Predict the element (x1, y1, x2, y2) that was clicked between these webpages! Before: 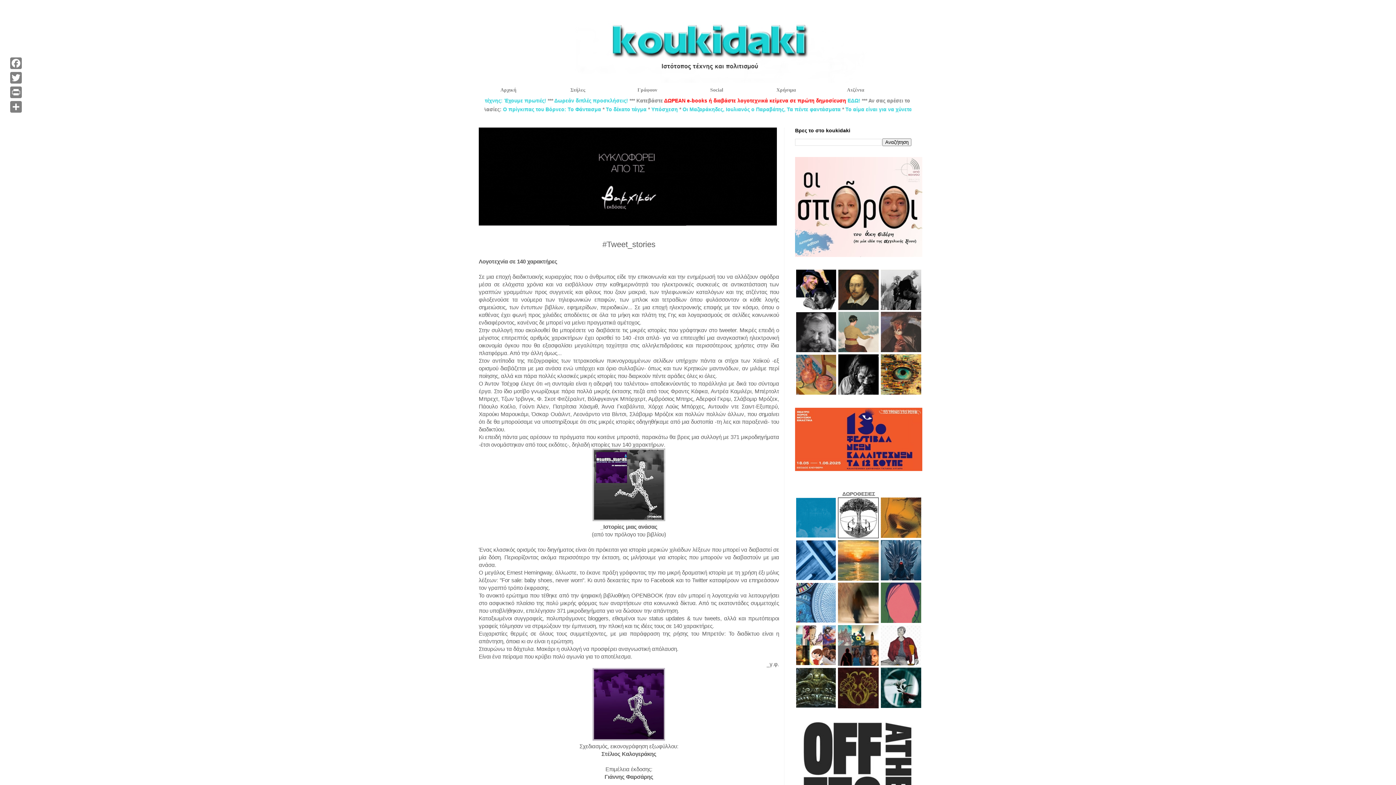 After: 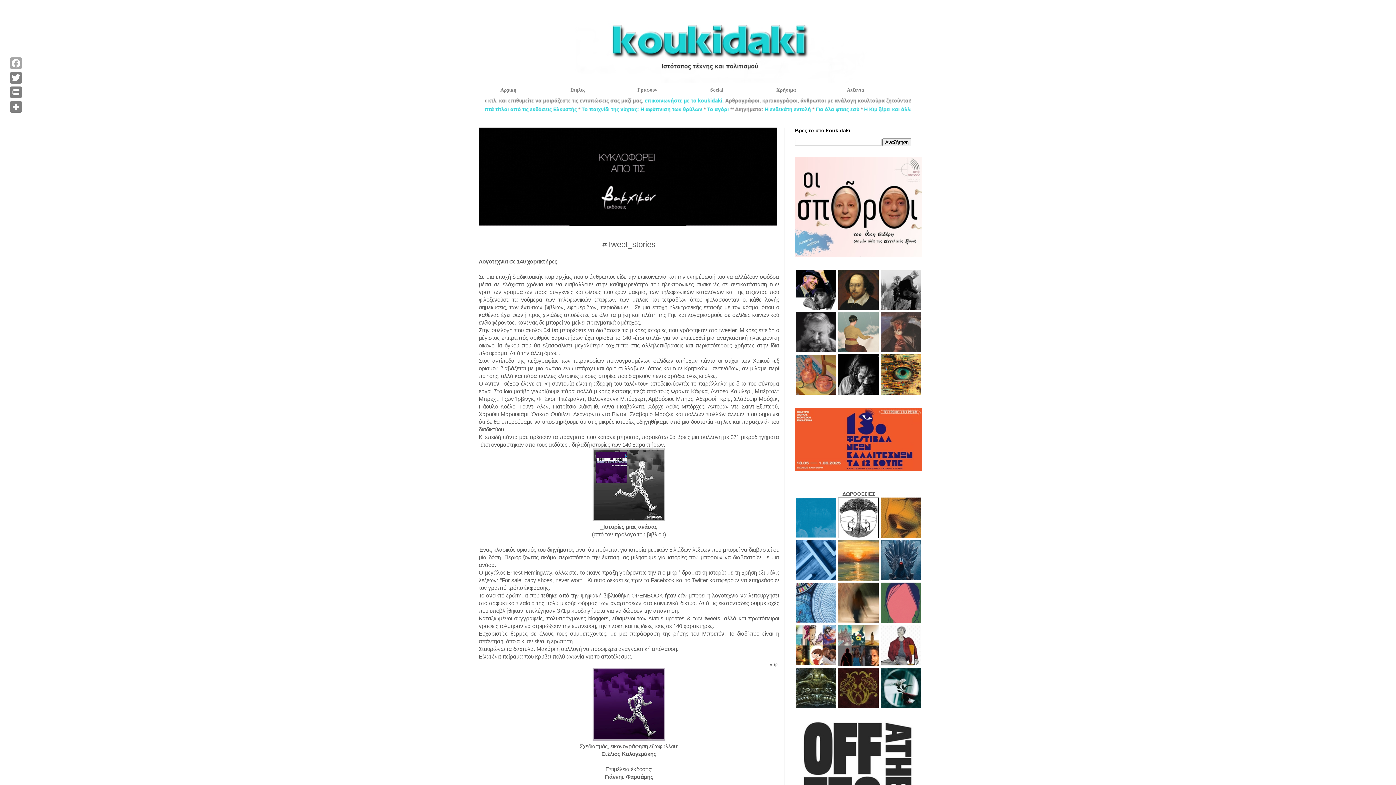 Action: bbox: (8, 56, 23, 70) label: Facebook